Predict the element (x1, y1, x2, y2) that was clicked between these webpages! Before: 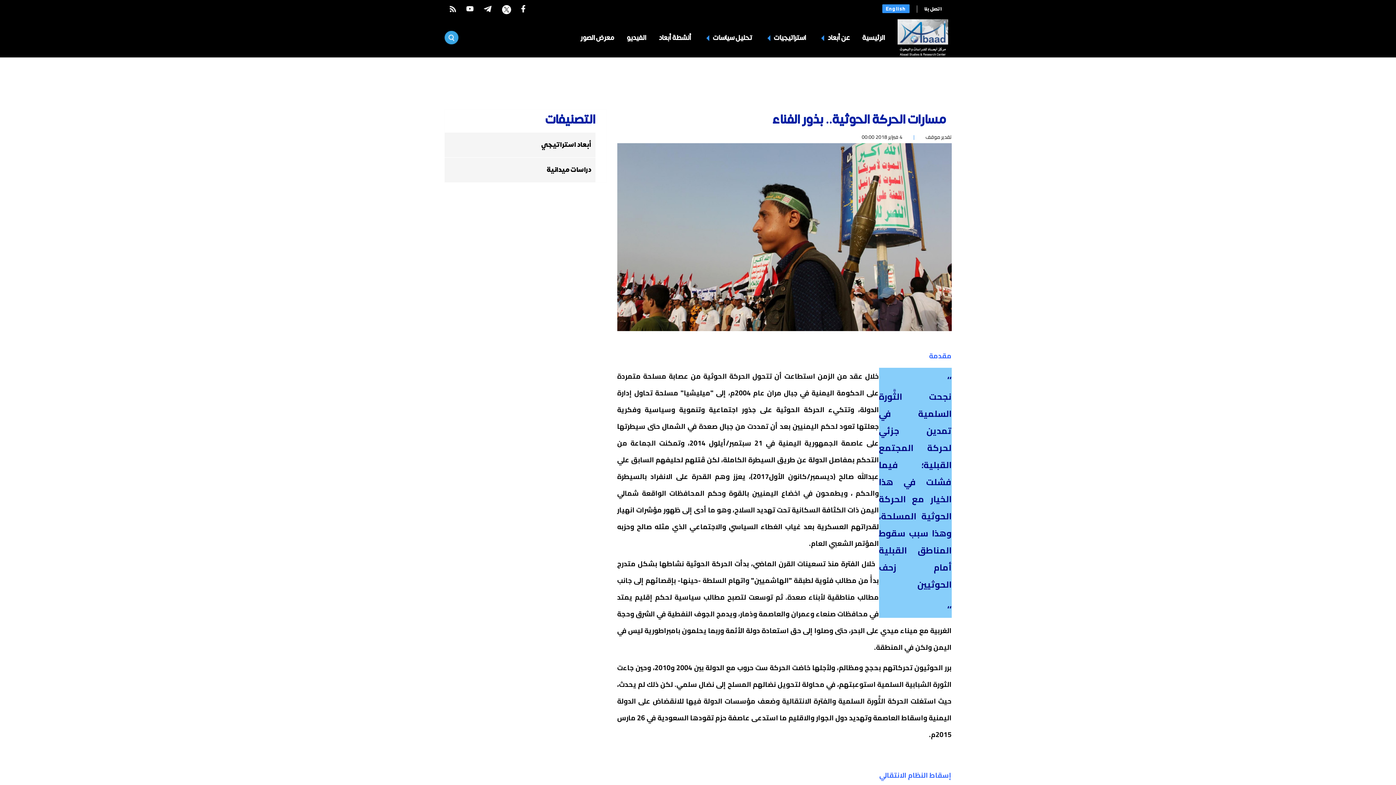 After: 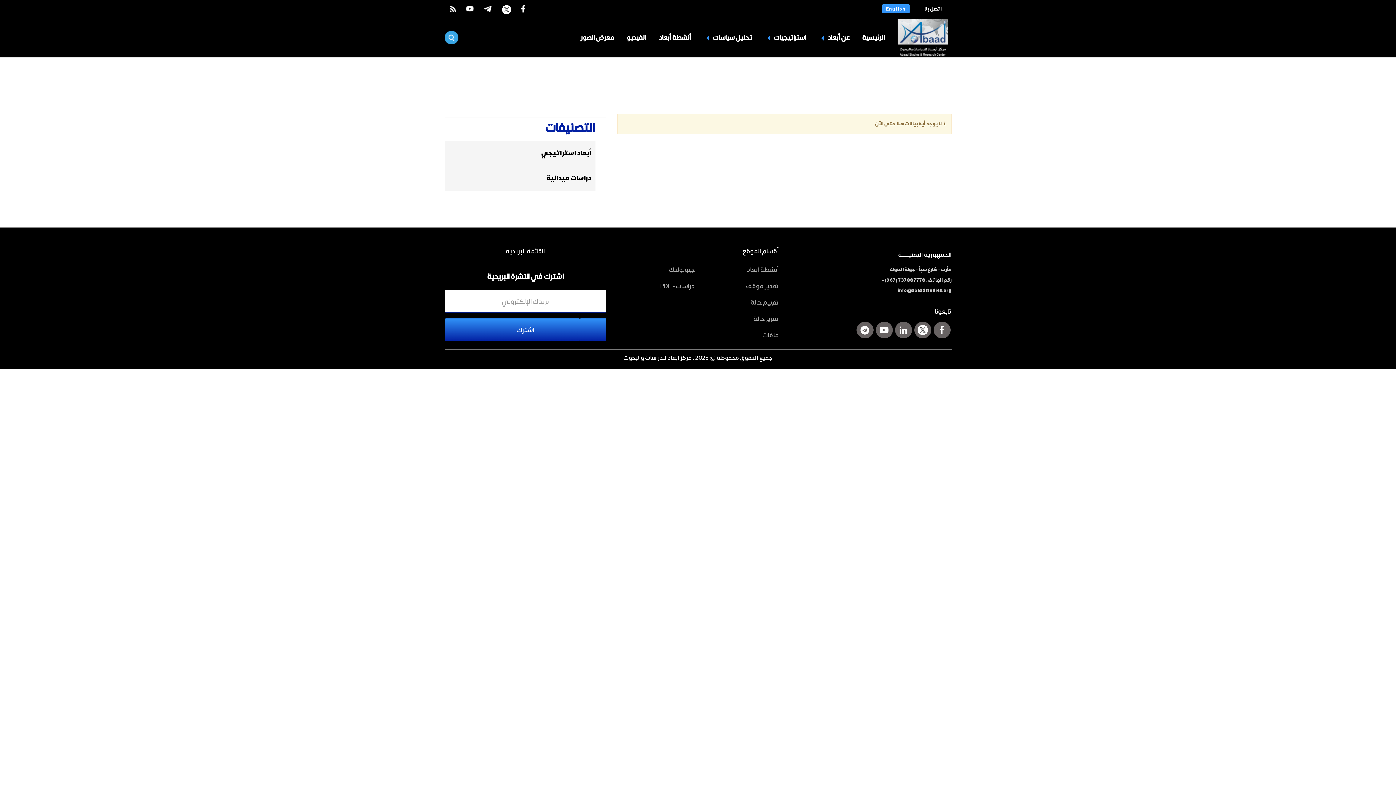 Action: bbox: (541, 139, 591, 150) label: أبعاد استراتيجي